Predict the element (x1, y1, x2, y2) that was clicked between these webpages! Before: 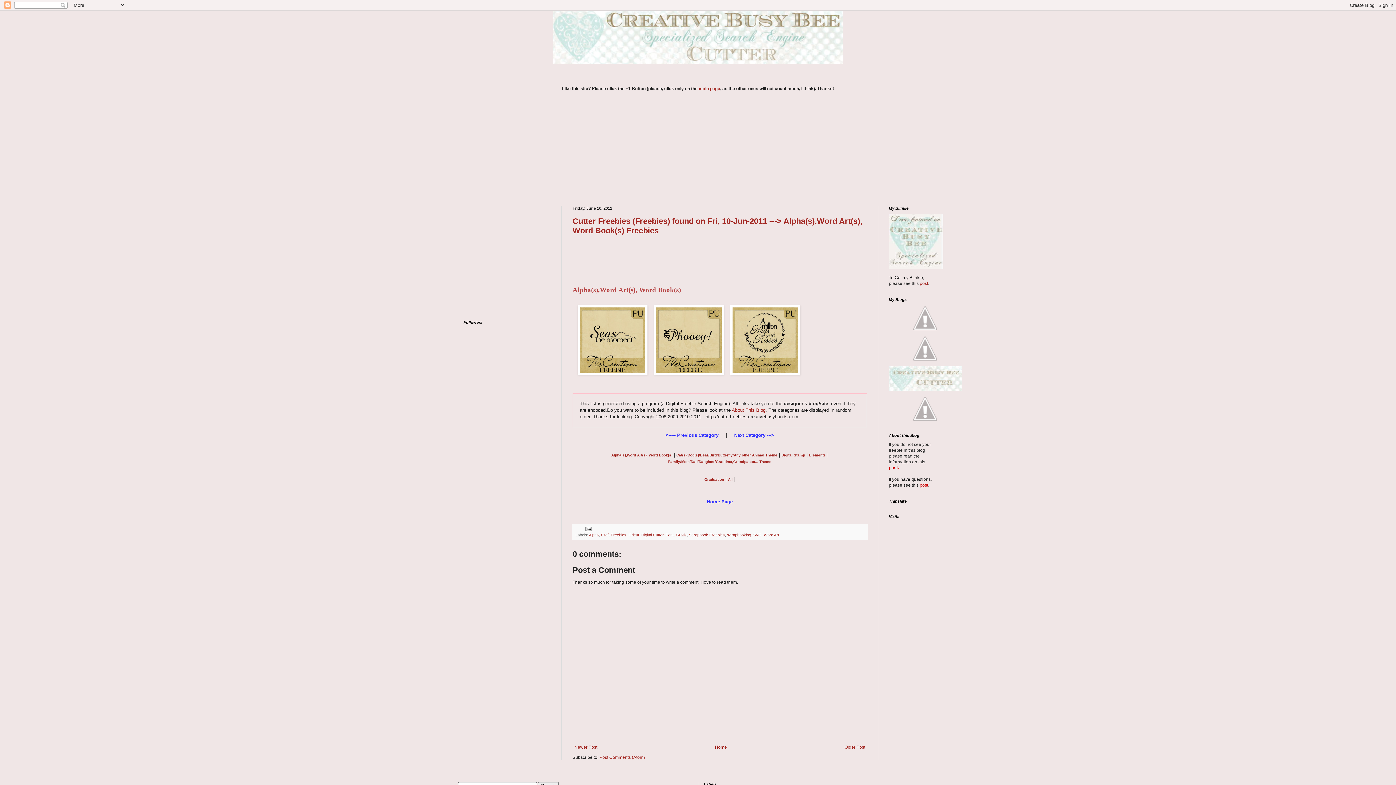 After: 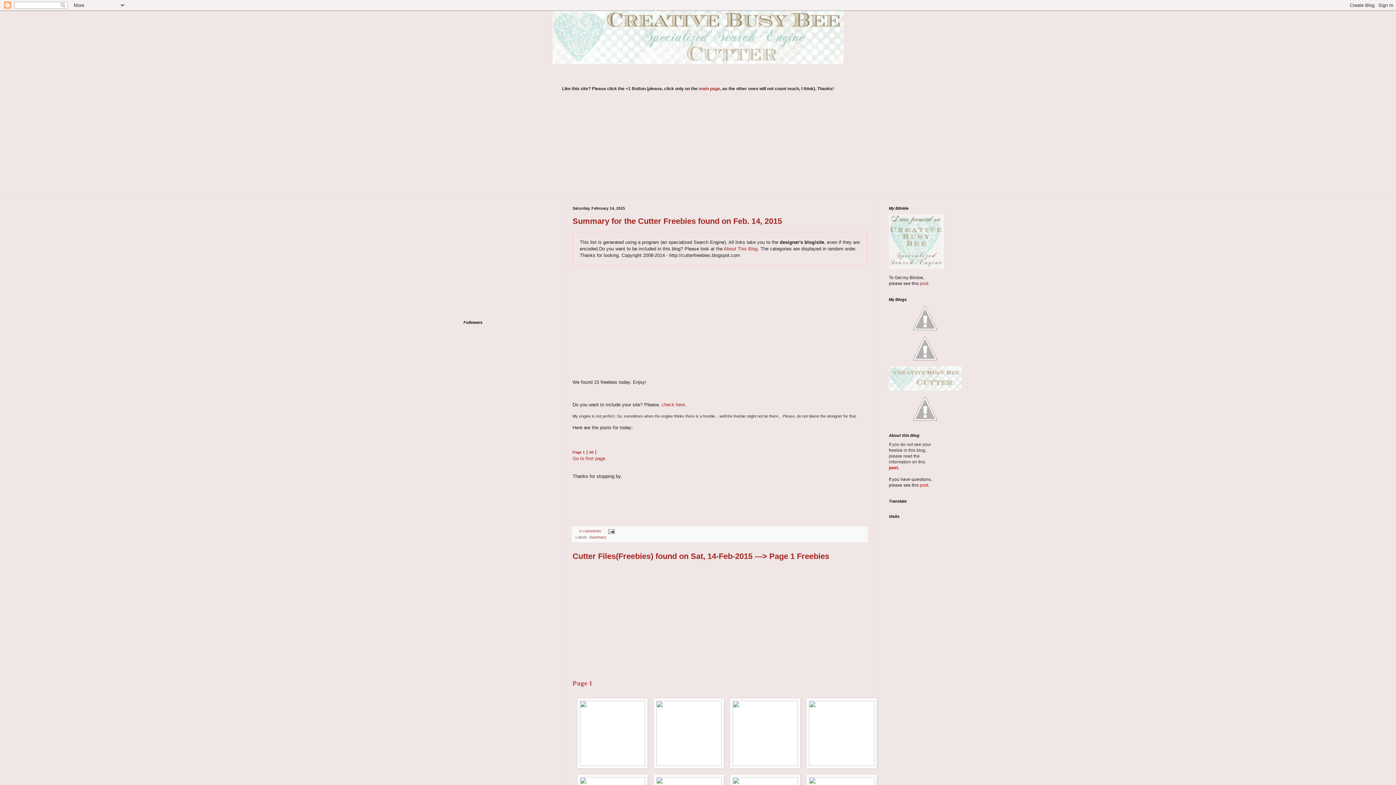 Action: bbox: (452, 10, 943, 64)